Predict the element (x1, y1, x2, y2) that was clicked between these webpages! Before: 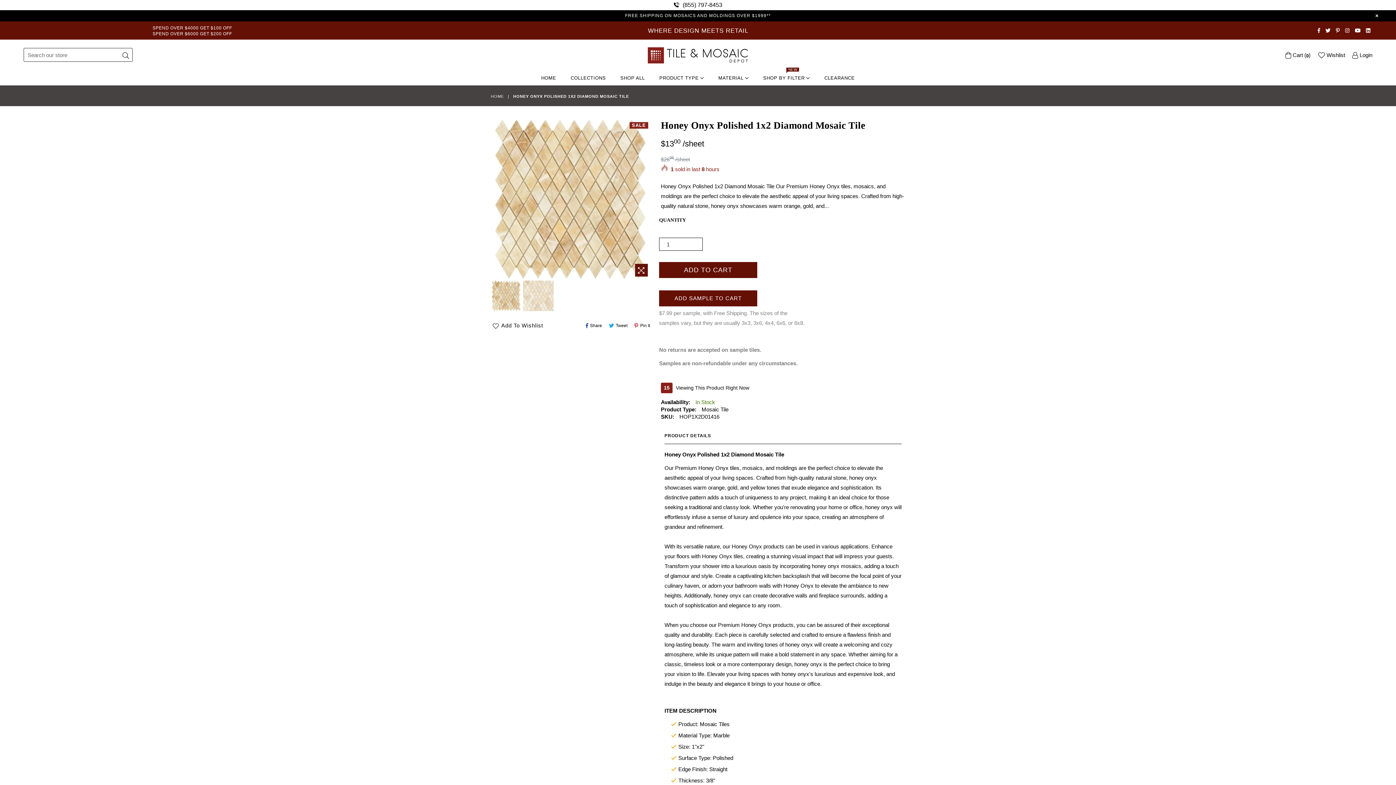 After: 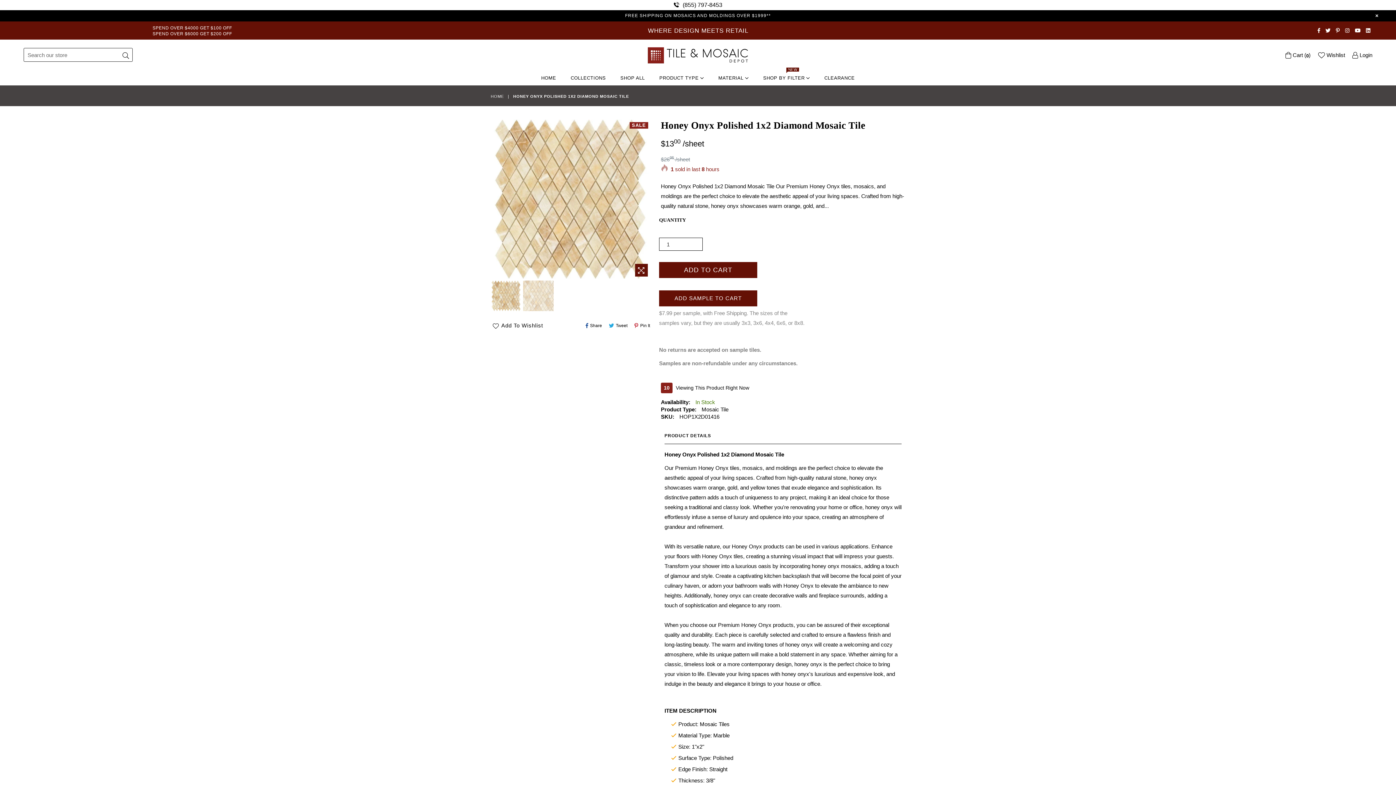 Action: label: Instagram bbox: (1345, 28, 1350, 33)